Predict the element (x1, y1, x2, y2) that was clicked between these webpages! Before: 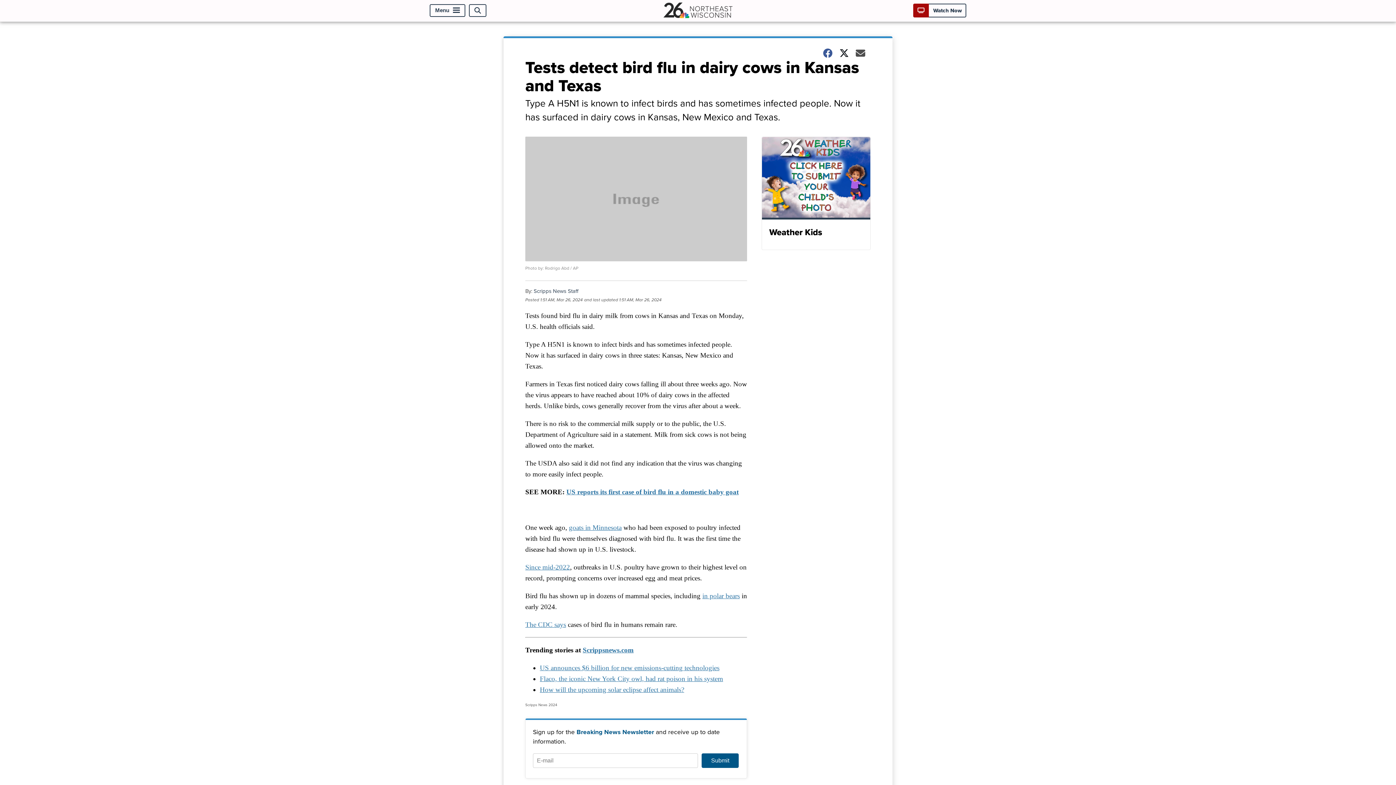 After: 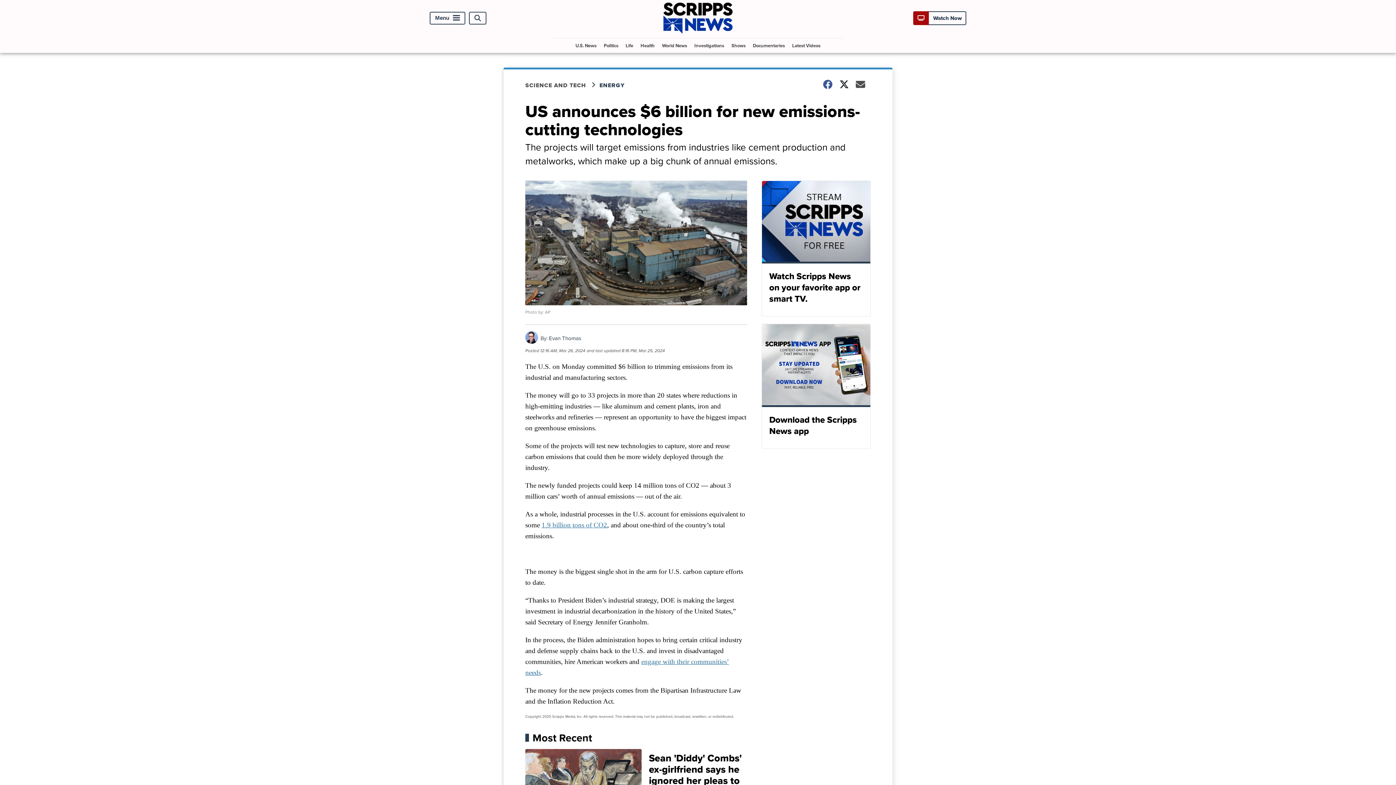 Action: bbox: (540, 664, 719, 671) label: US announces $6 billion for new emissions-cutting technologies